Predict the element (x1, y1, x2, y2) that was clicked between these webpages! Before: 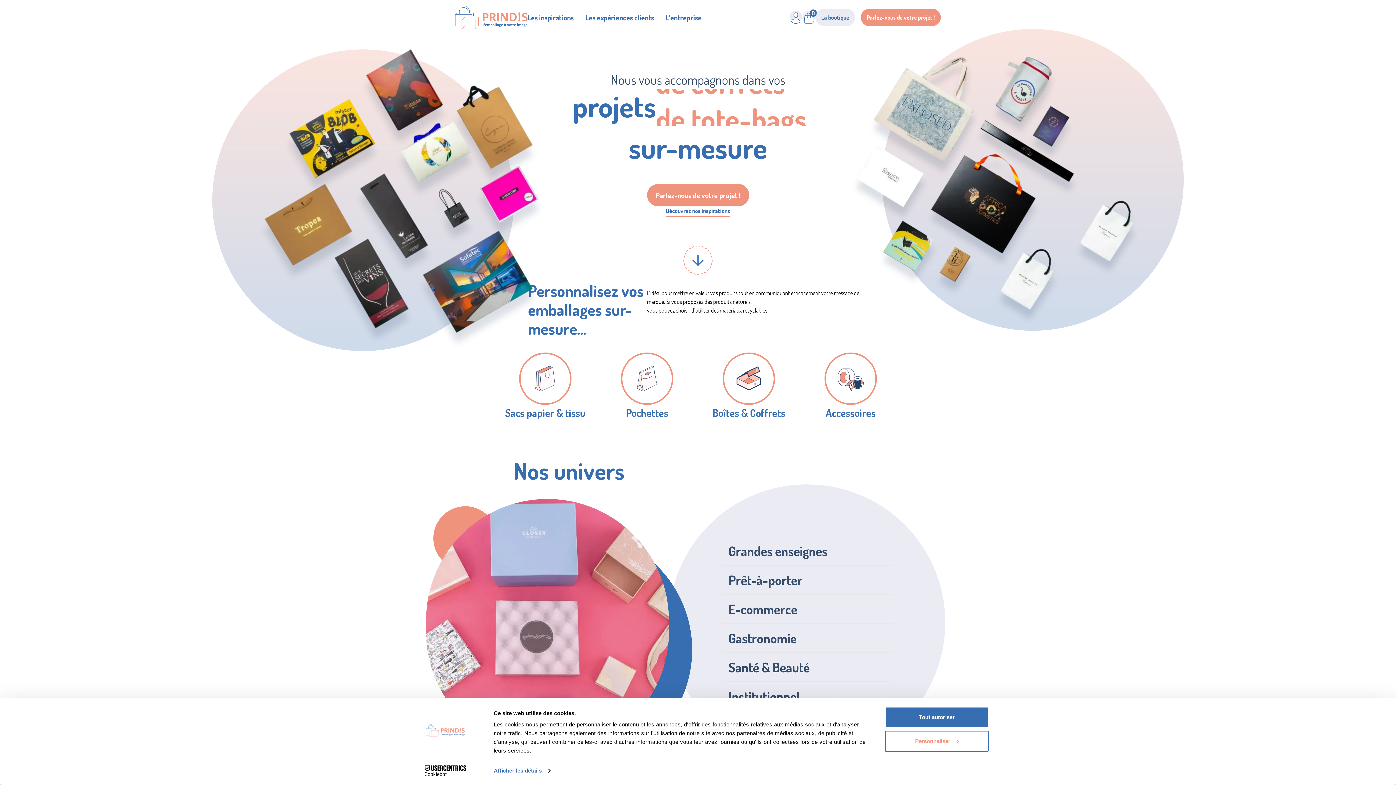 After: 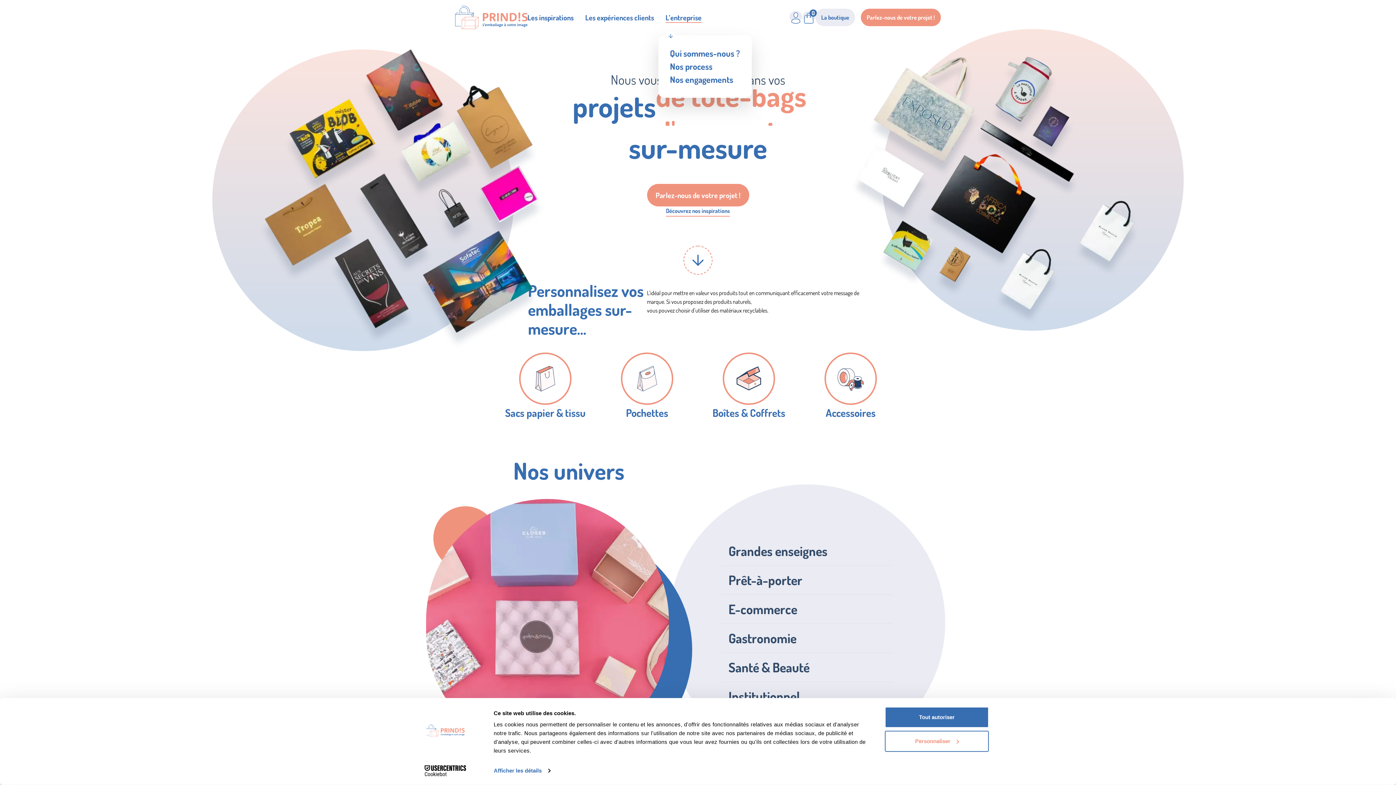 Action: label: L’entreprise bbox: (665, 12, 701, 22)